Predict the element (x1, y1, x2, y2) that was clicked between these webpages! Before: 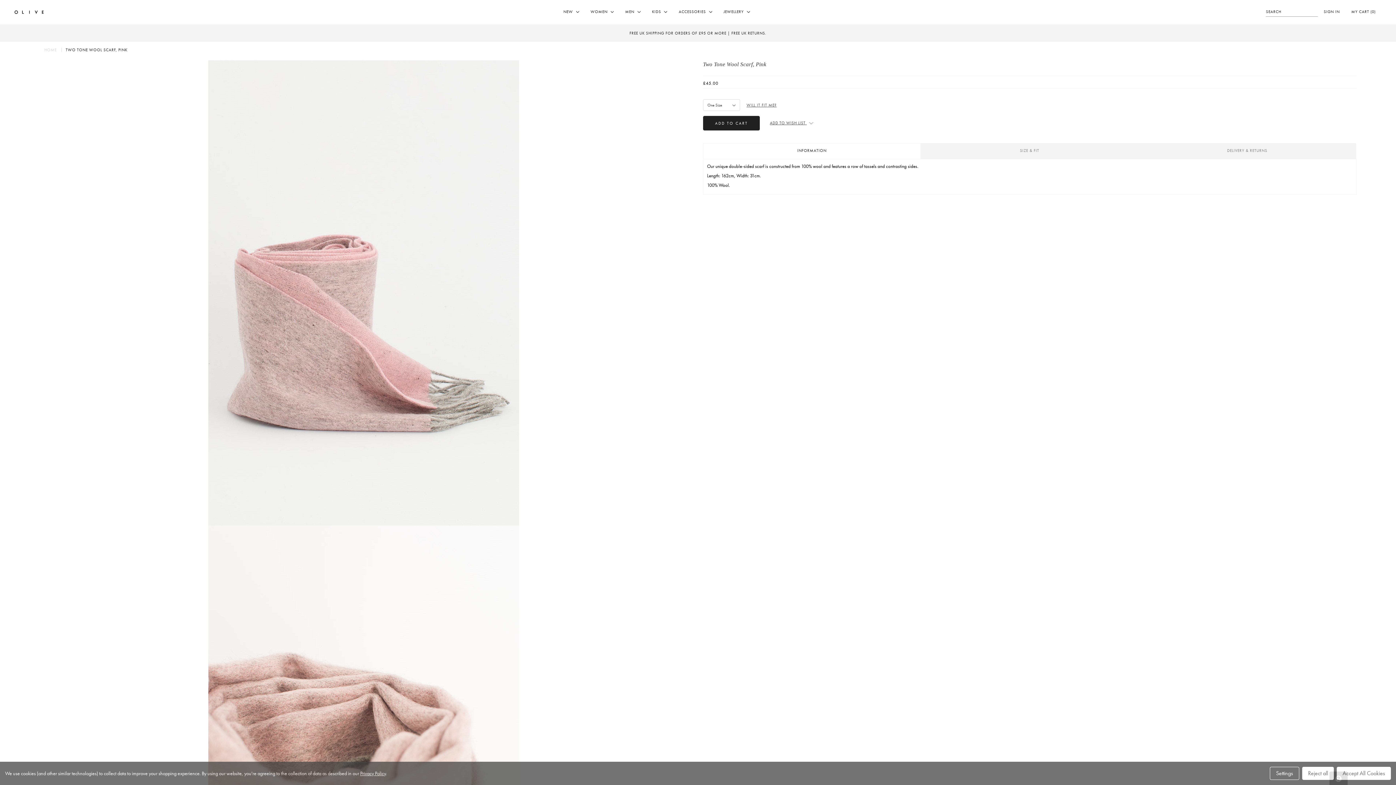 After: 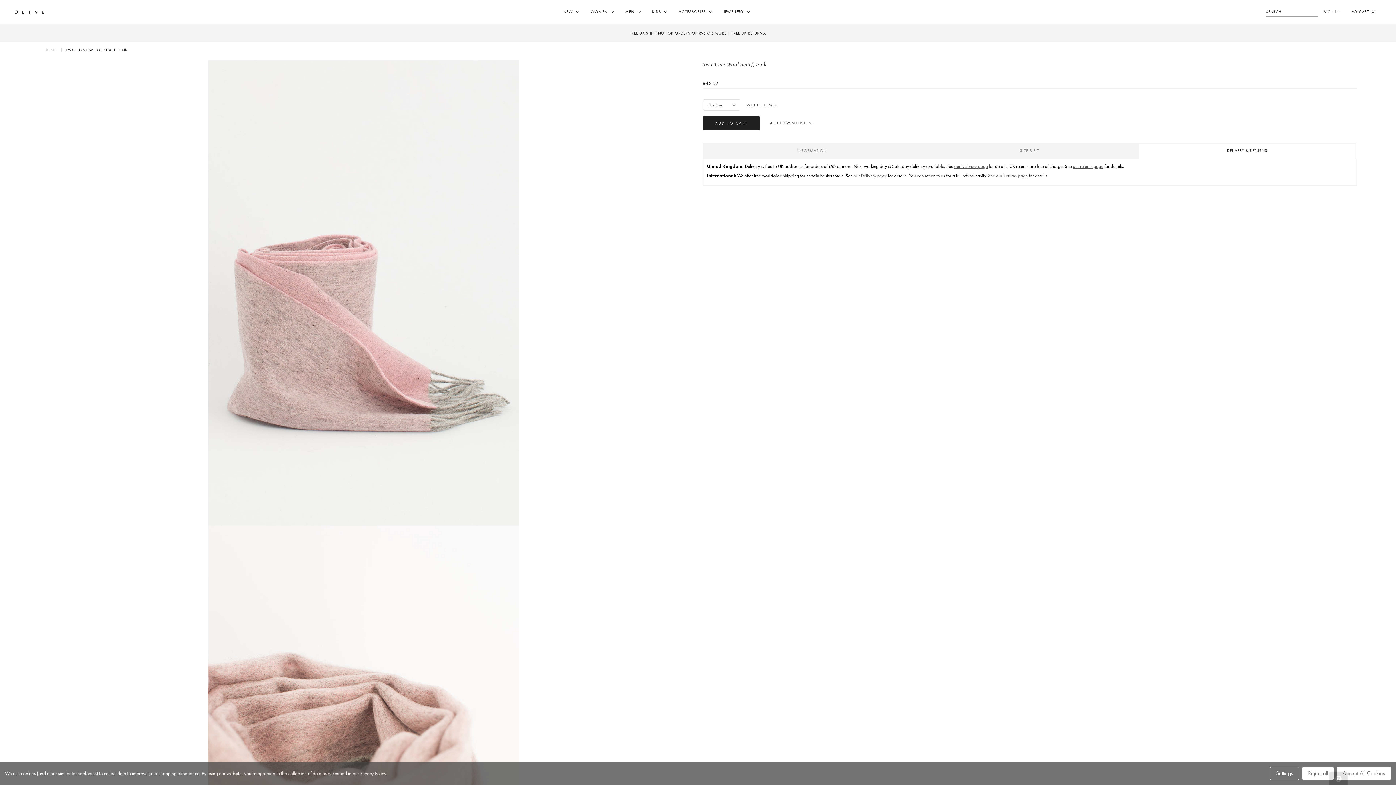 Action: bbox: (1138, 143, 1356, 159) label: DELIVERY & RETURNS